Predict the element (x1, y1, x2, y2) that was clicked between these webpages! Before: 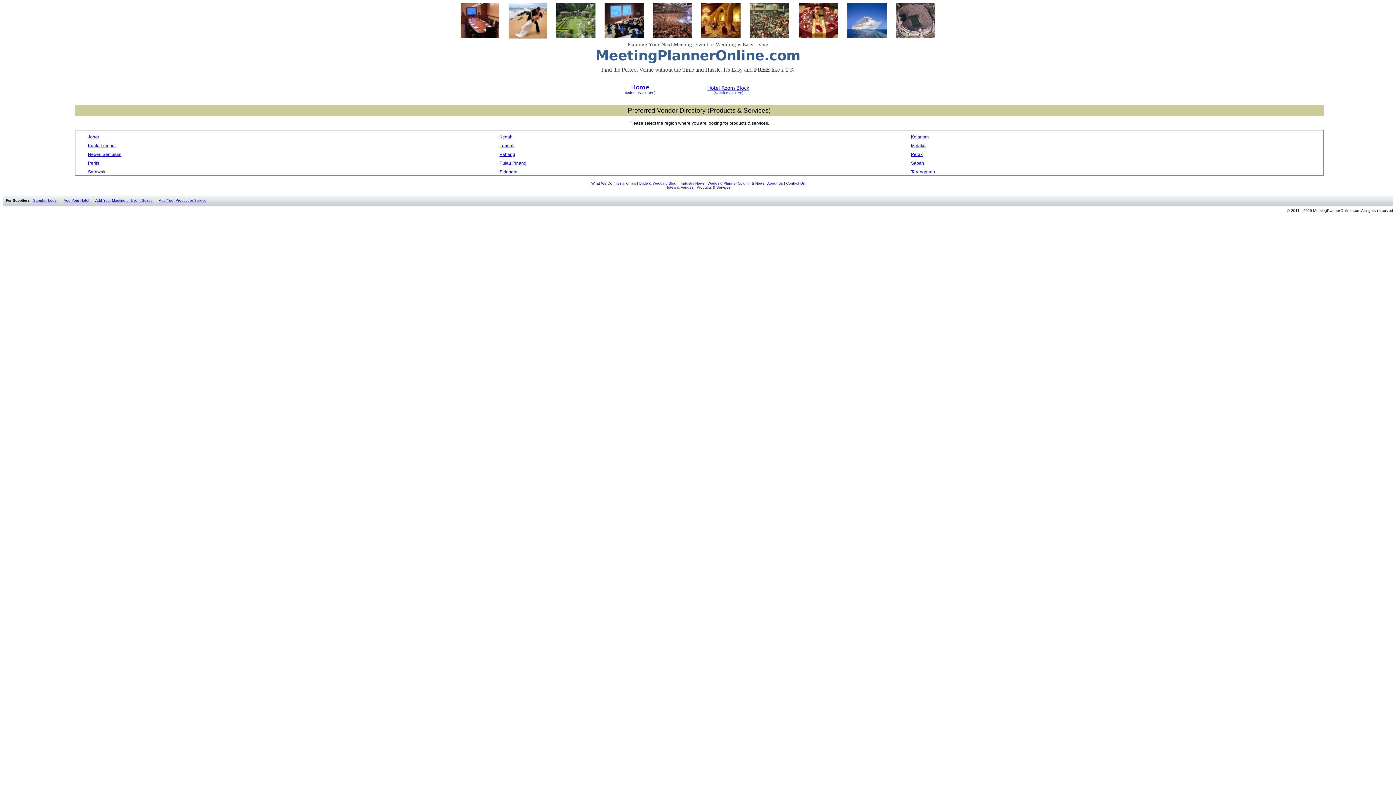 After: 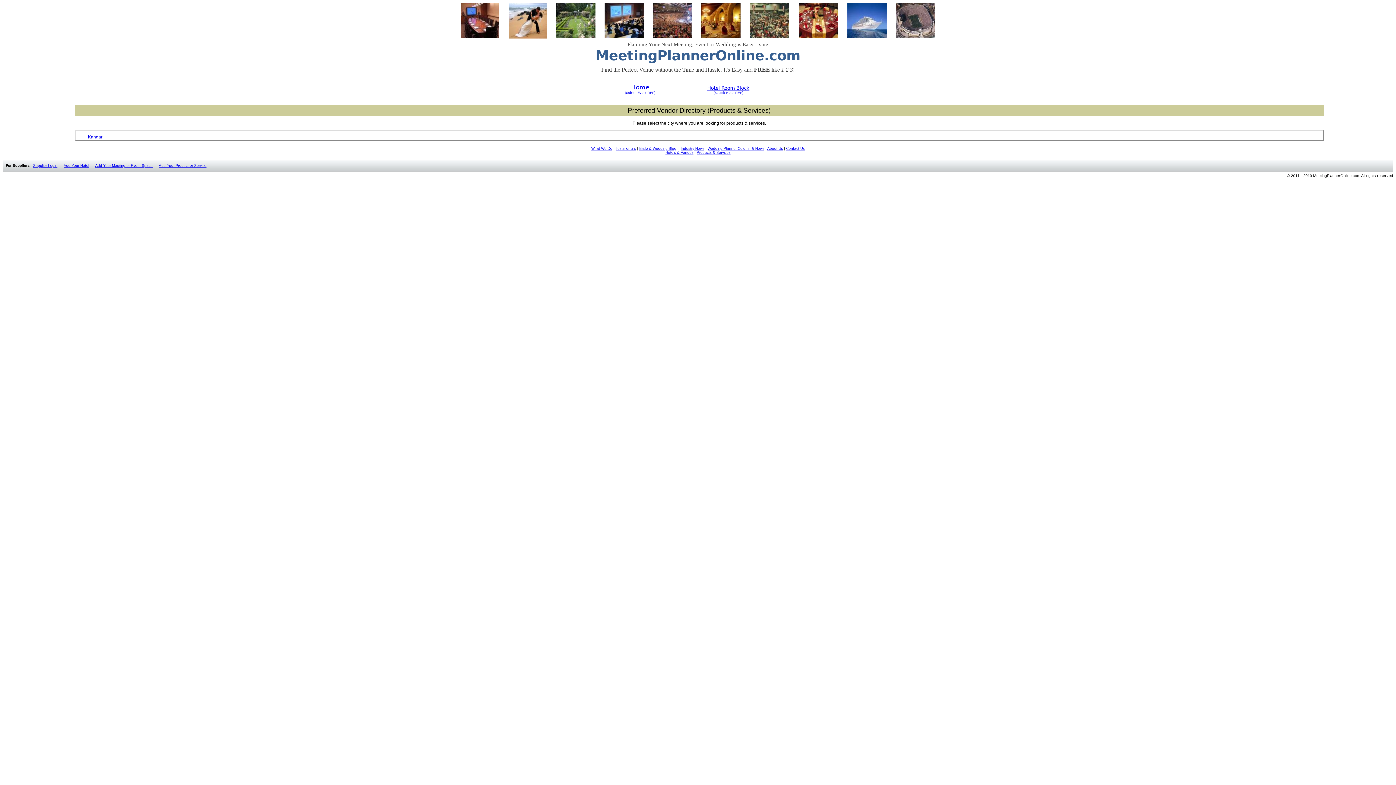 Action: label: Perlis bbox: (88, 160, 99, 165)